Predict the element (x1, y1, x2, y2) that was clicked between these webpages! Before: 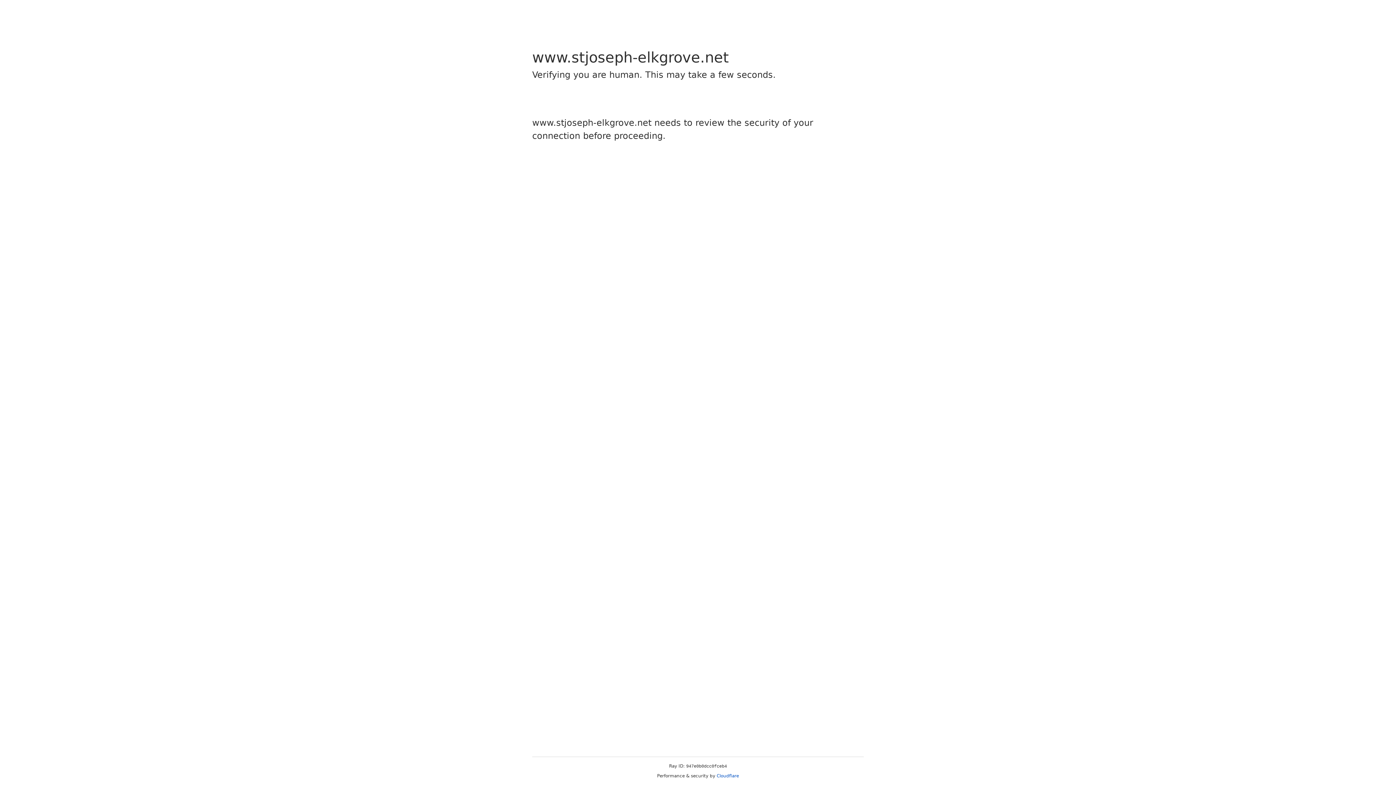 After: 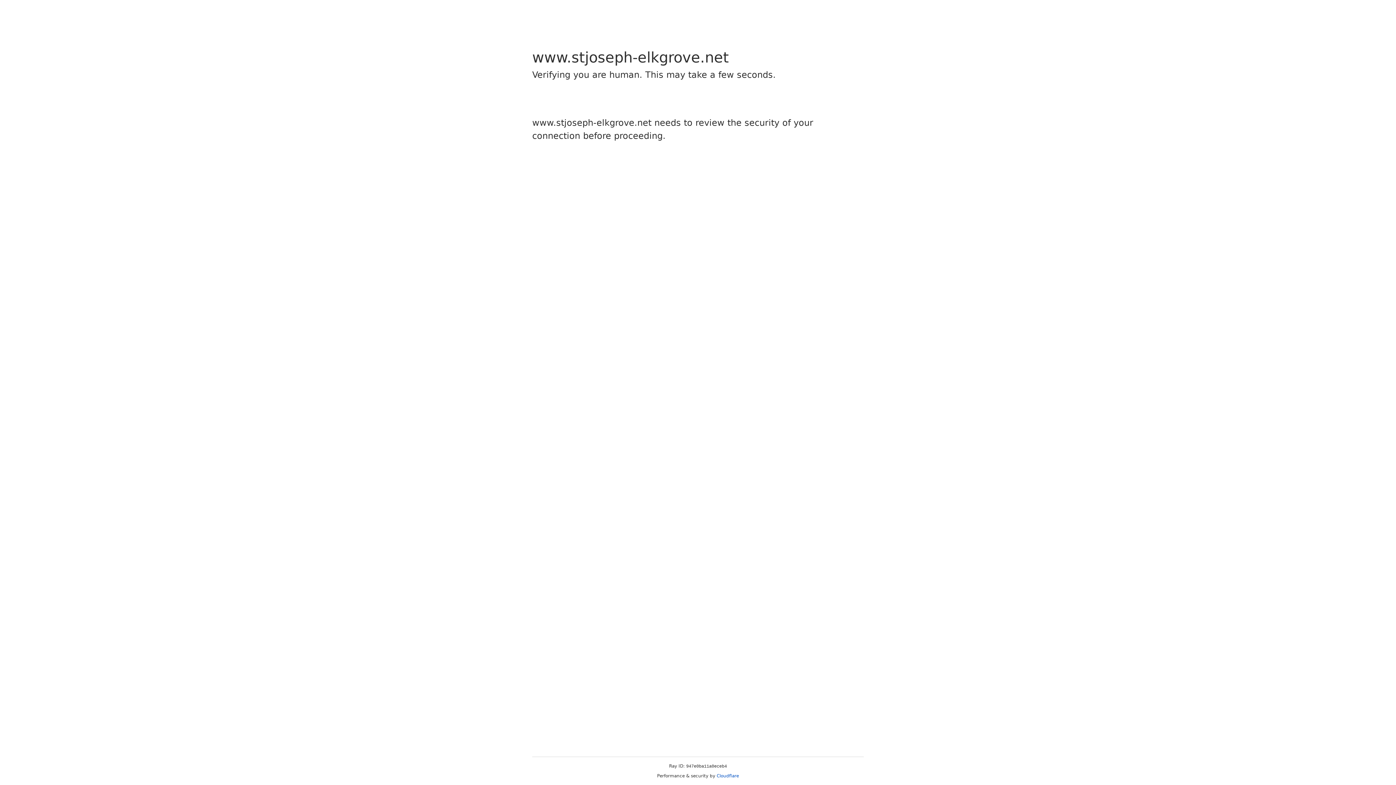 Action: label: Cloudflare bbox: (716, 773, 739, 778)